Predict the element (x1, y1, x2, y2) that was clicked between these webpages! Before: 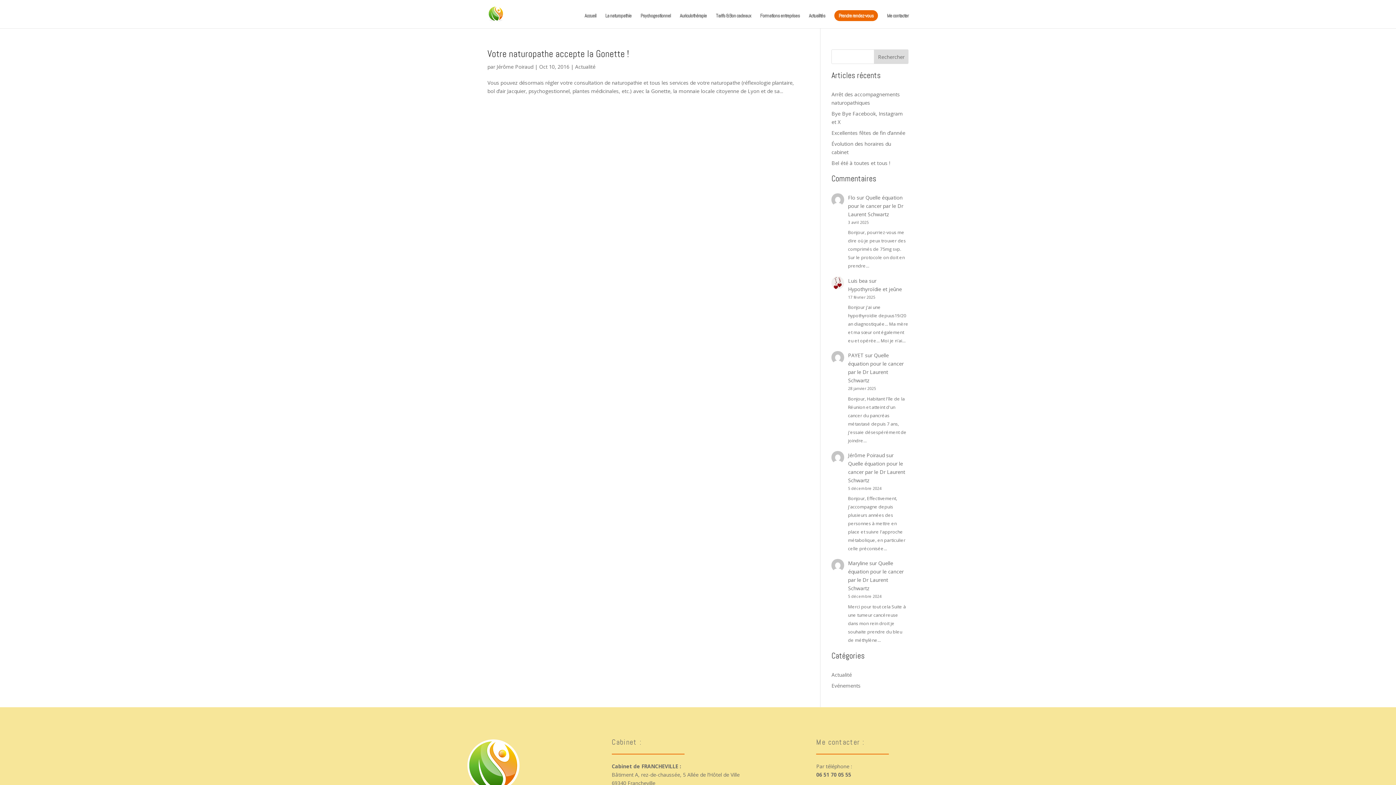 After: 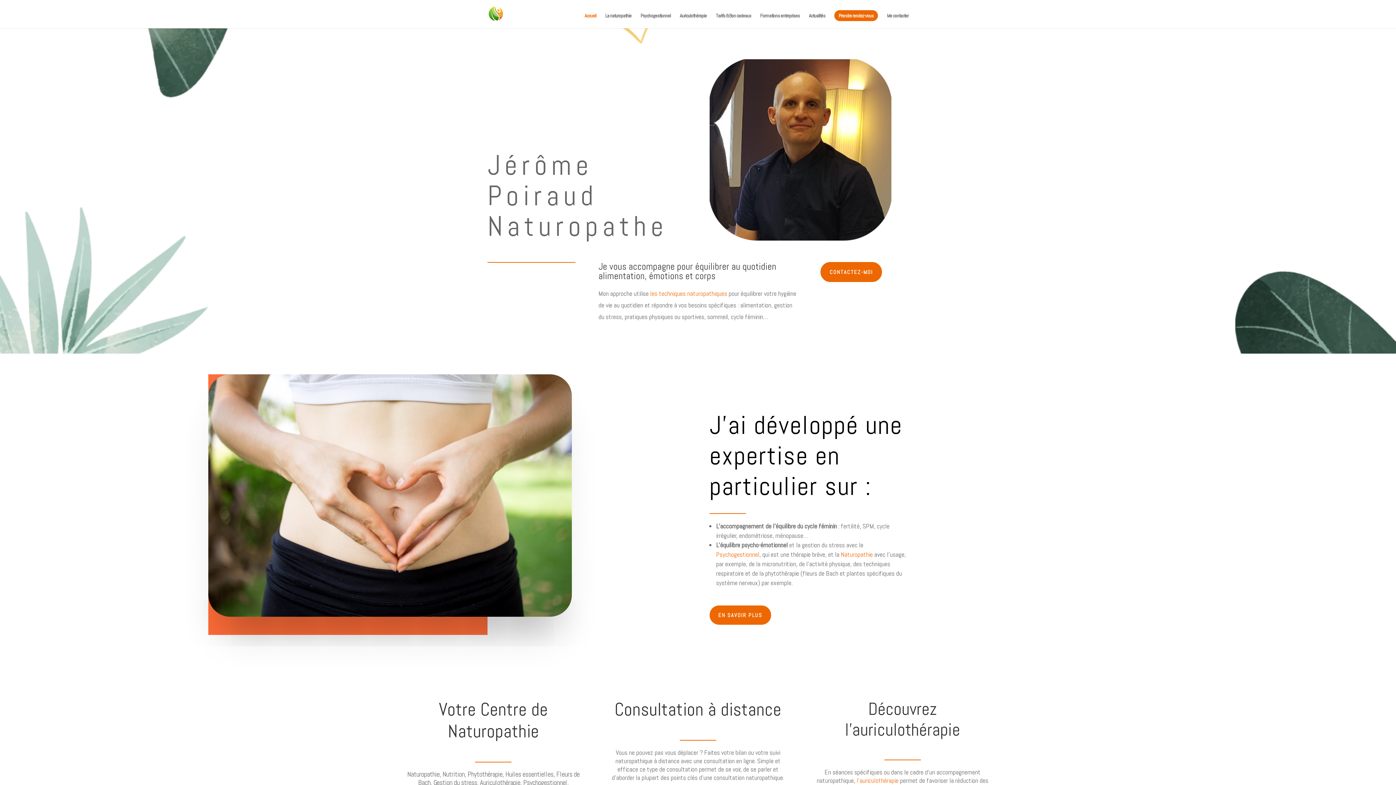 Action: bbox: (848, 451, 885, 458) label: Jérôme Poiraud